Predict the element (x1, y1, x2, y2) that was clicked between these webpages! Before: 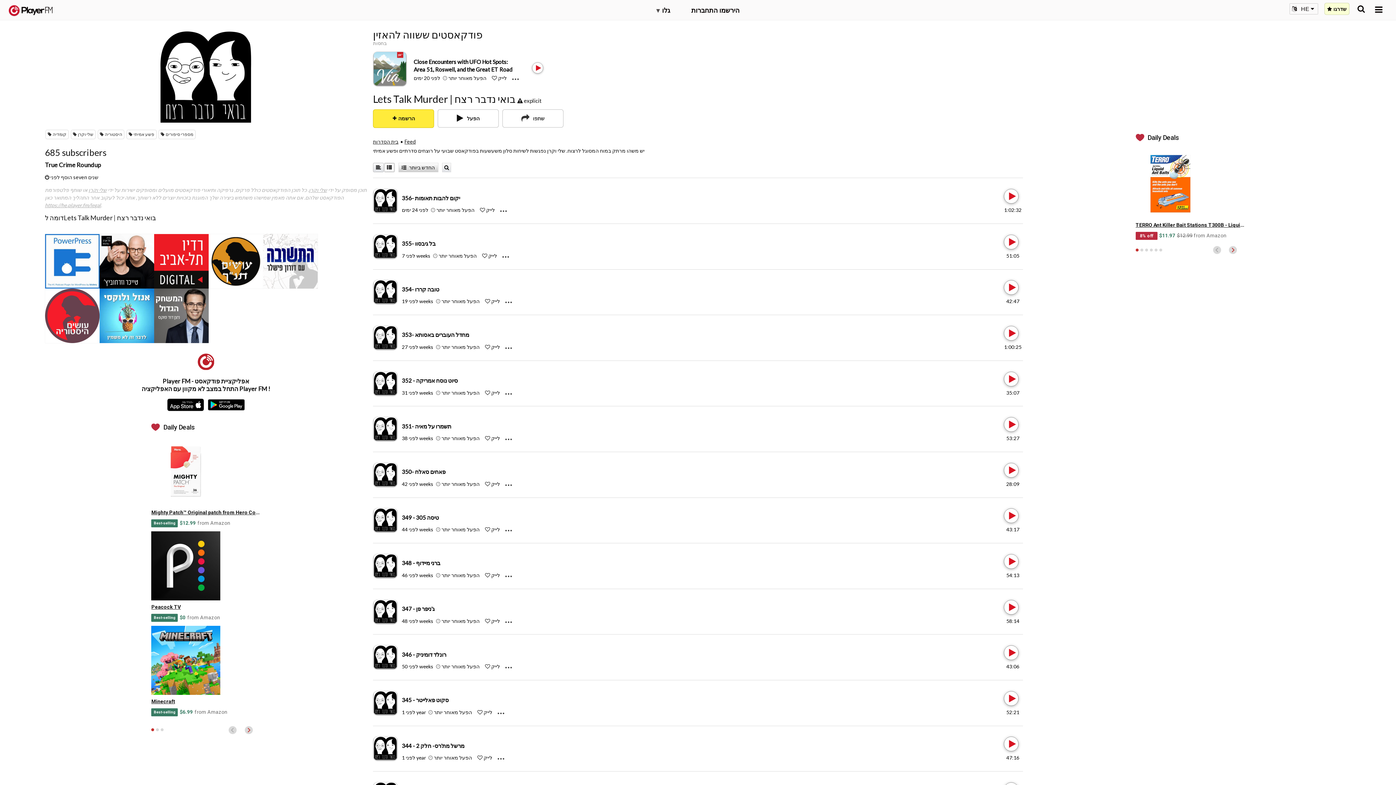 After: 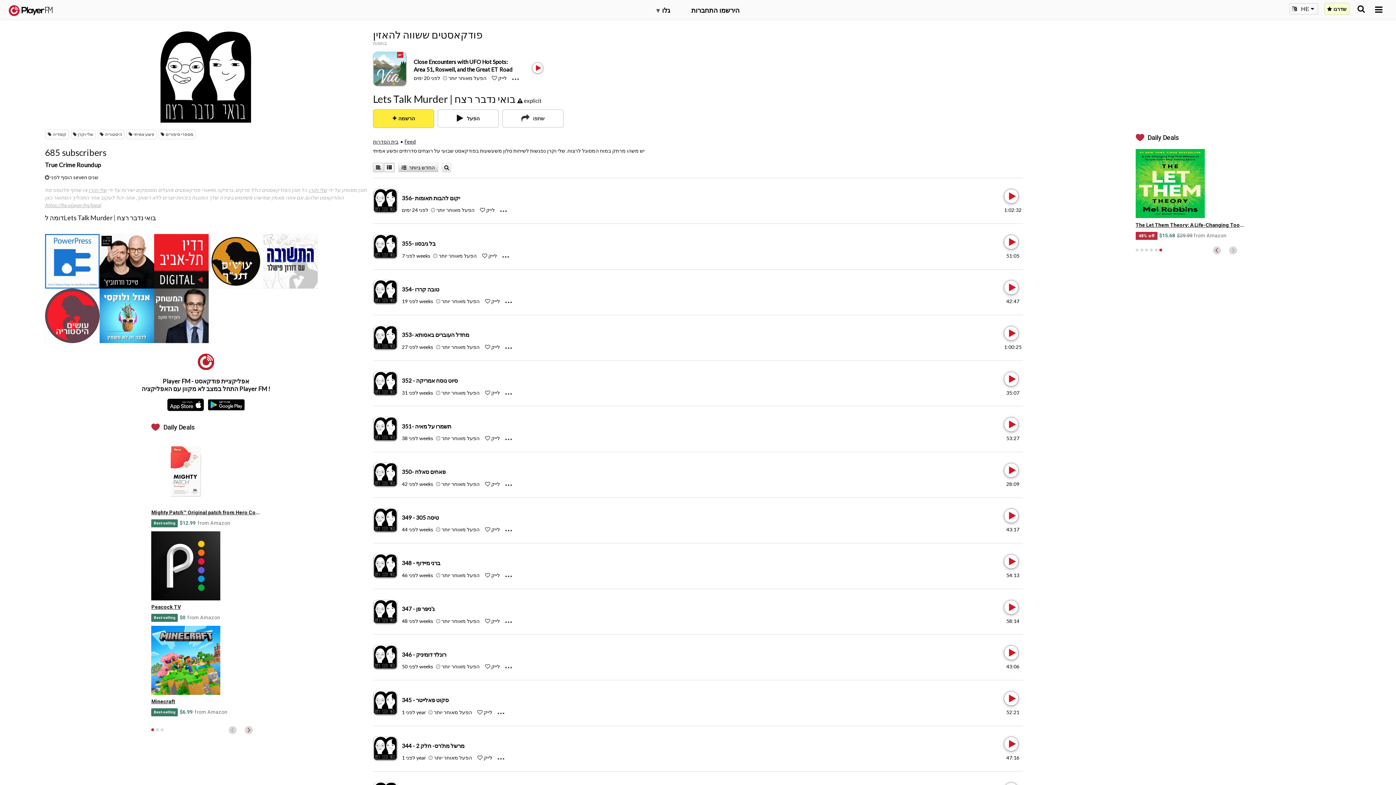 Action: bbox: (1159, 248, 1162, 251) label: 6 of 6